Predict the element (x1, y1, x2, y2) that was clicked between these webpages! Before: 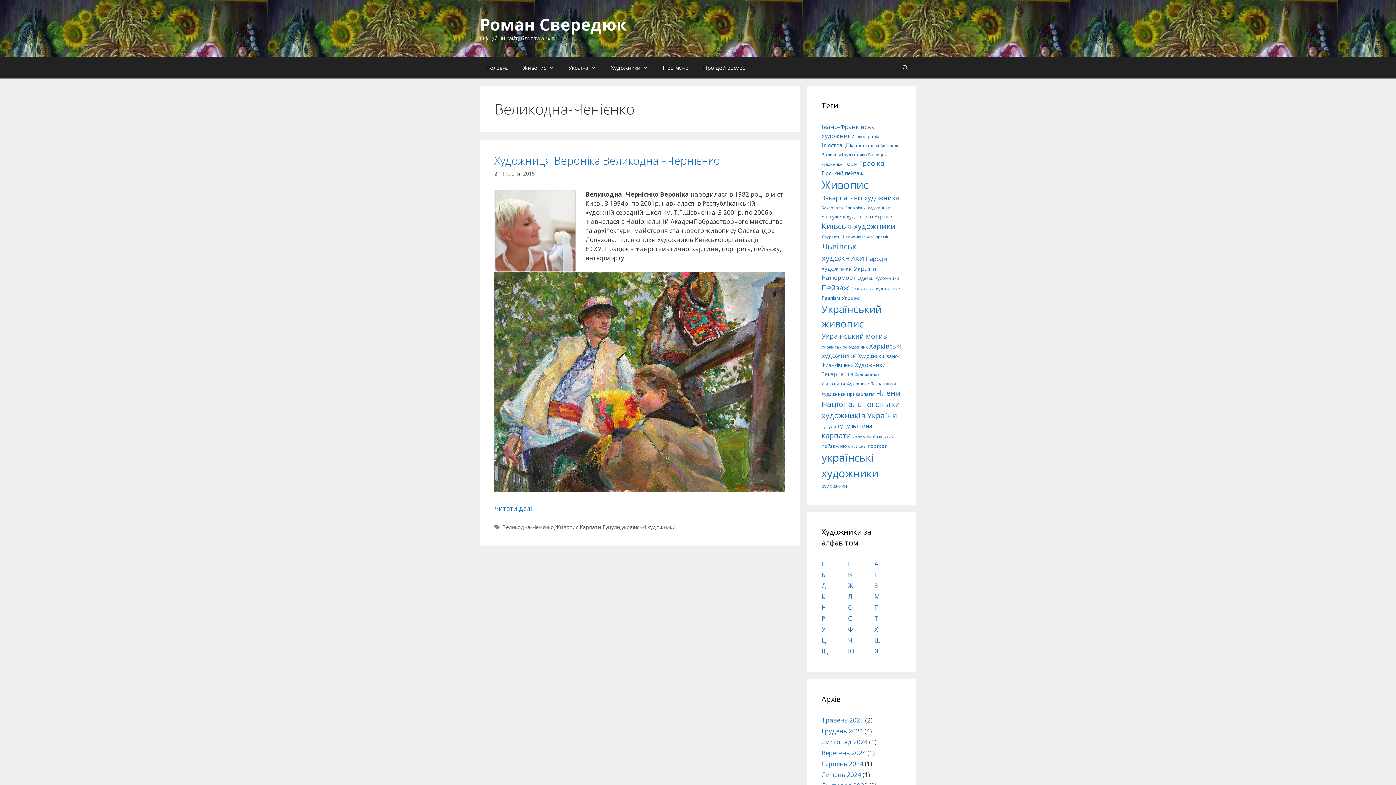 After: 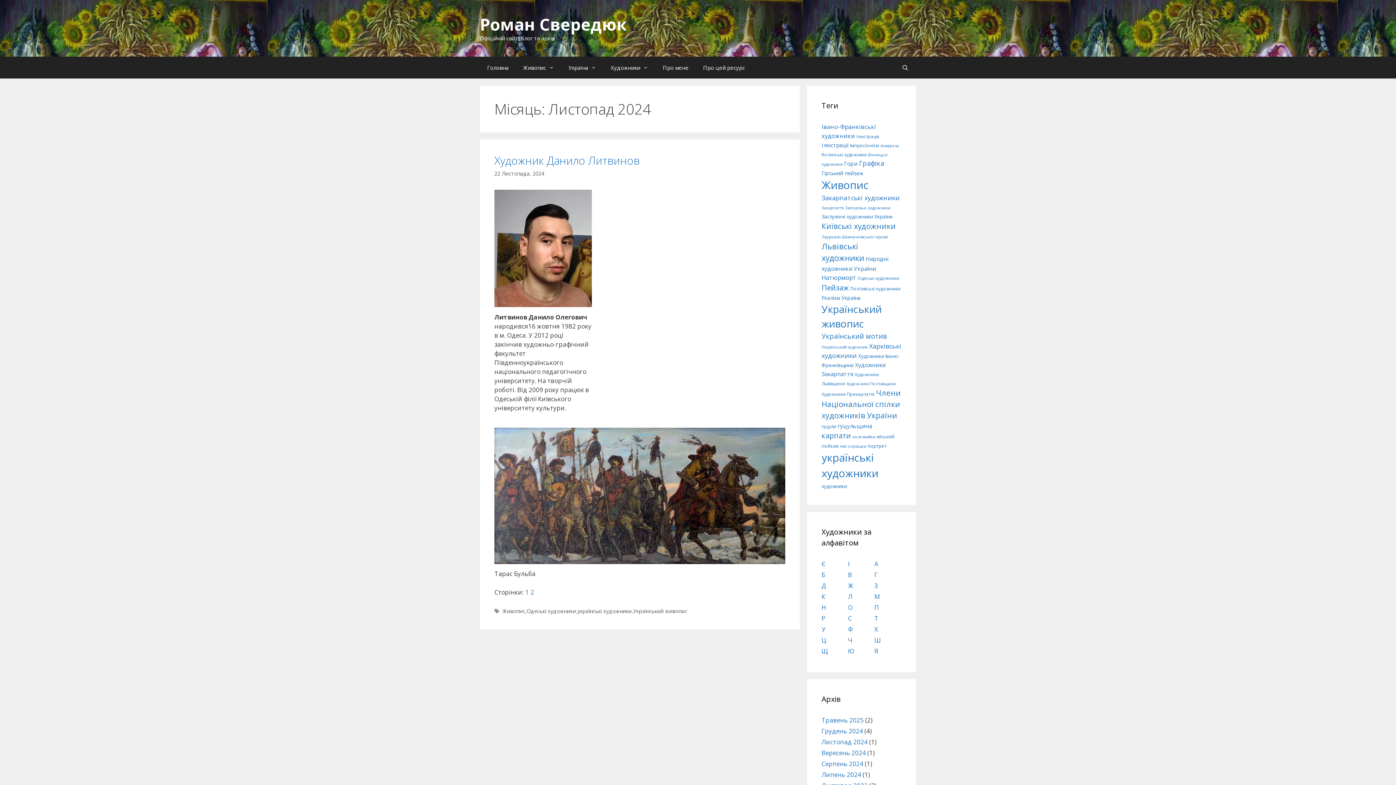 Action: bbox: (821, 738, 868, 746) label: Листопад 2024